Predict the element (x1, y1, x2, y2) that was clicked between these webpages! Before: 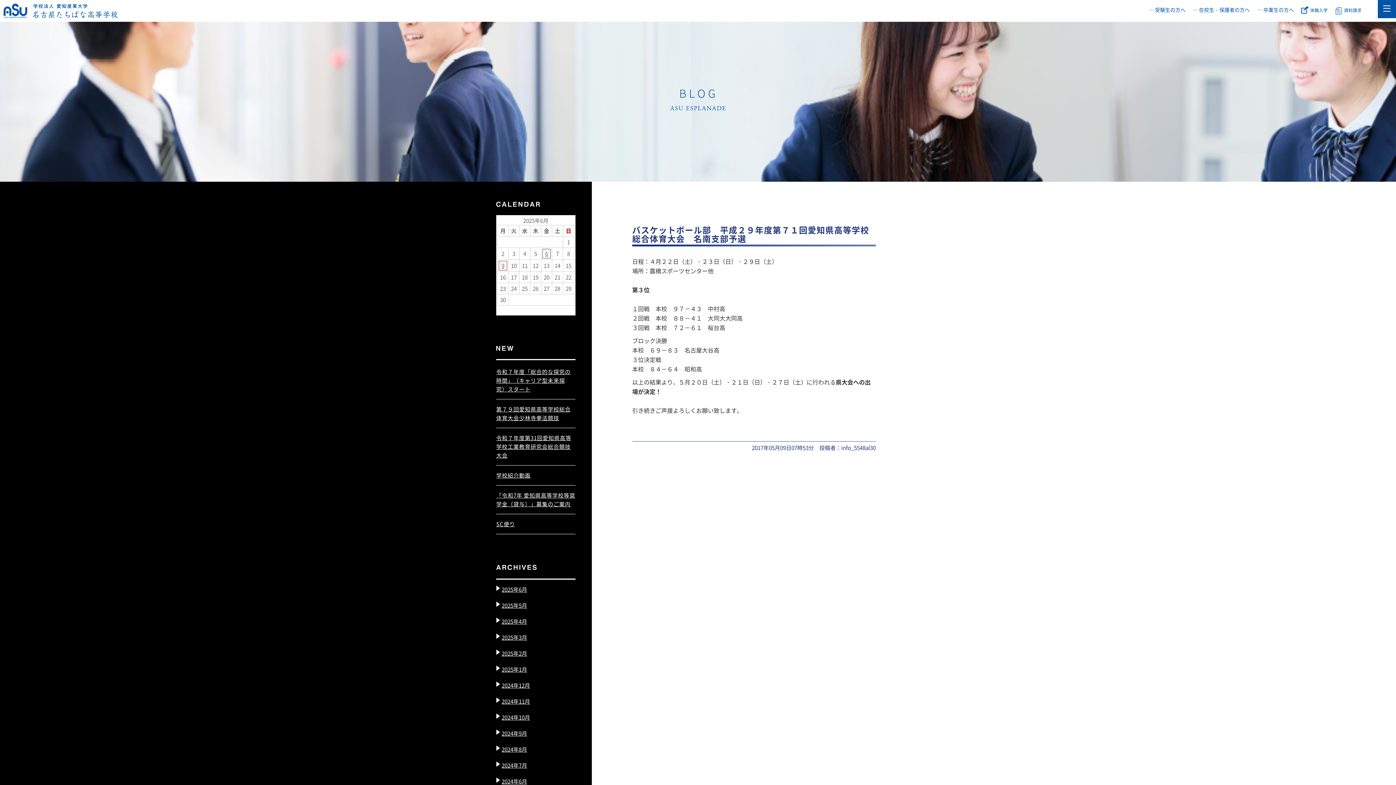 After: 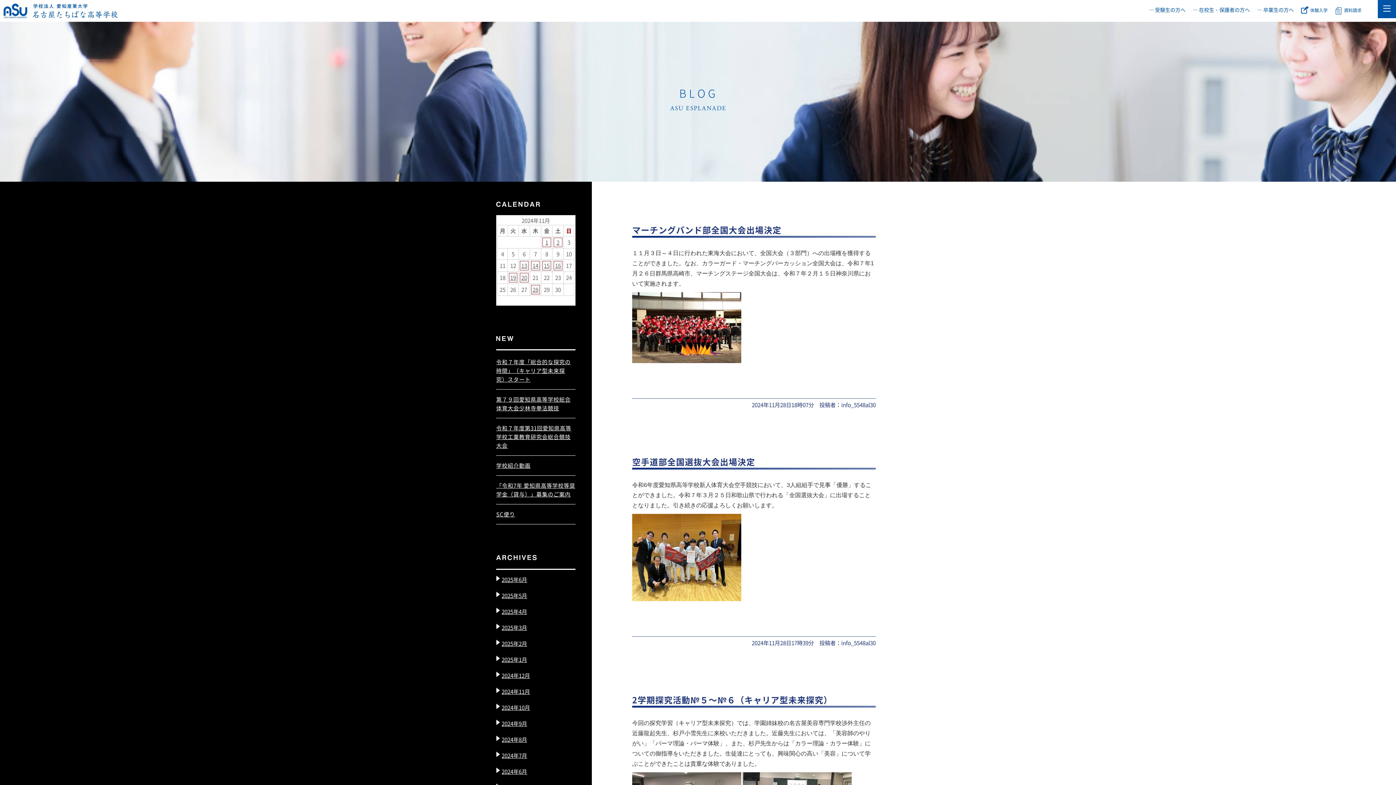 Action: bbox: (496, 697, 530, 705) label: 2024年11月